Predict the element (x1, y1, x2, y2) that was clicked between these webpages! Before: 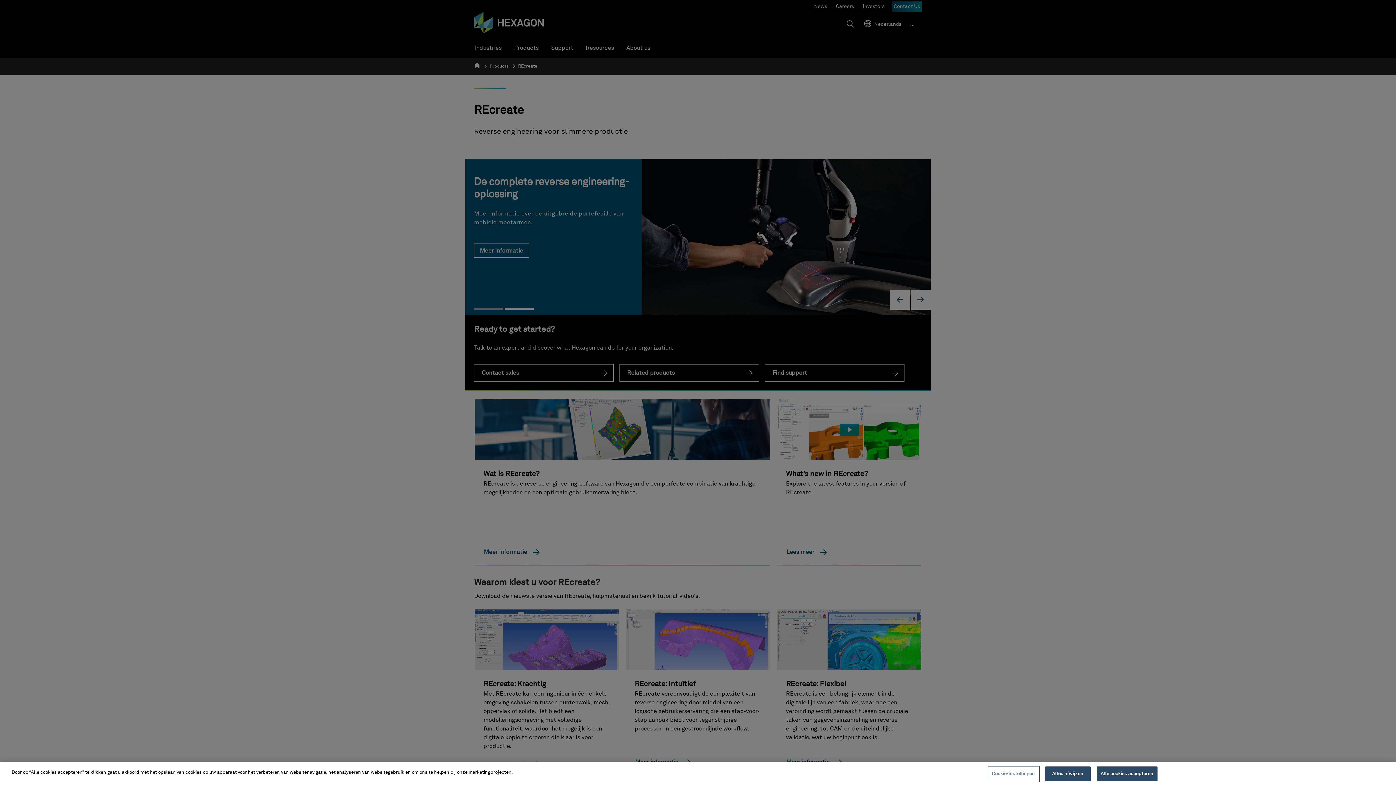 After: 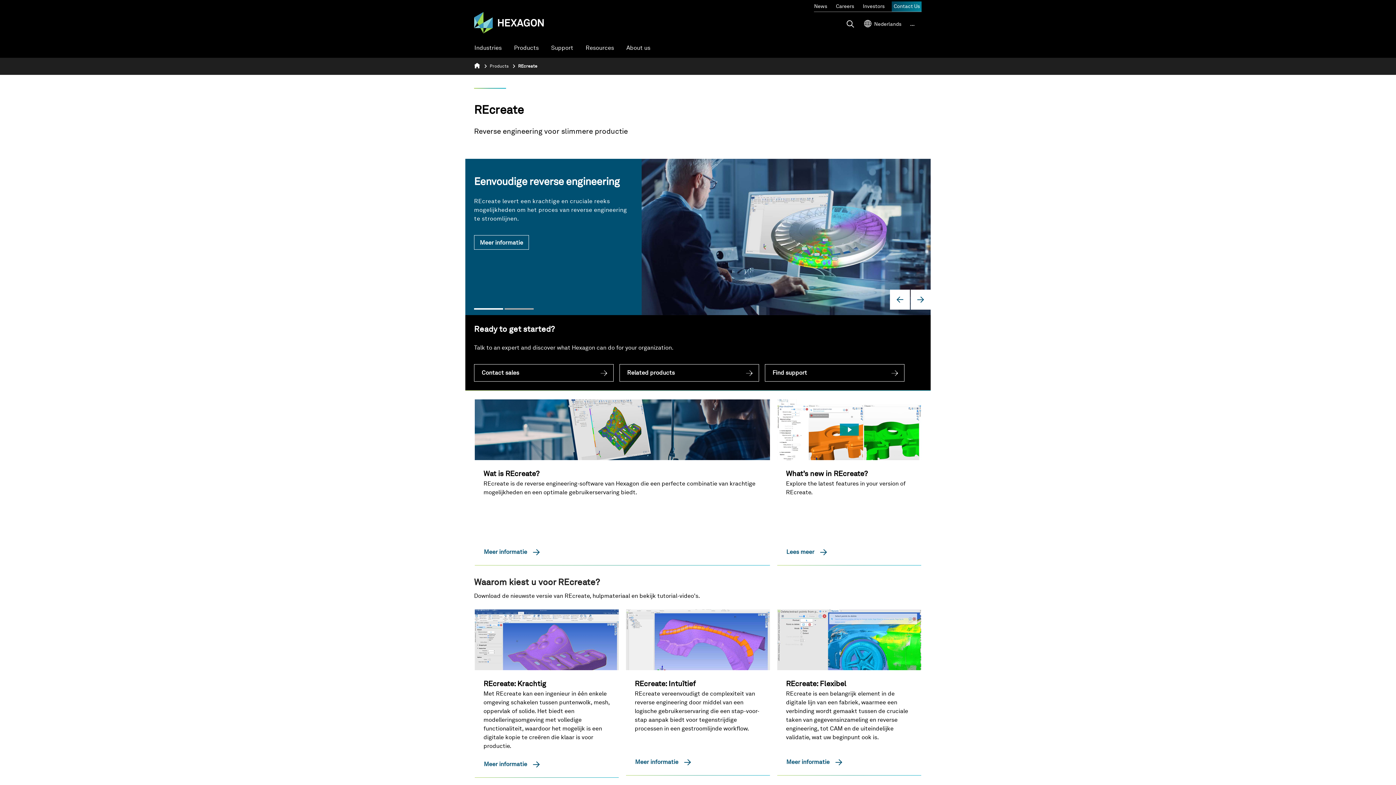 Action: label: Alles afwijzen bbox: (1045, 766, 1090, 781)